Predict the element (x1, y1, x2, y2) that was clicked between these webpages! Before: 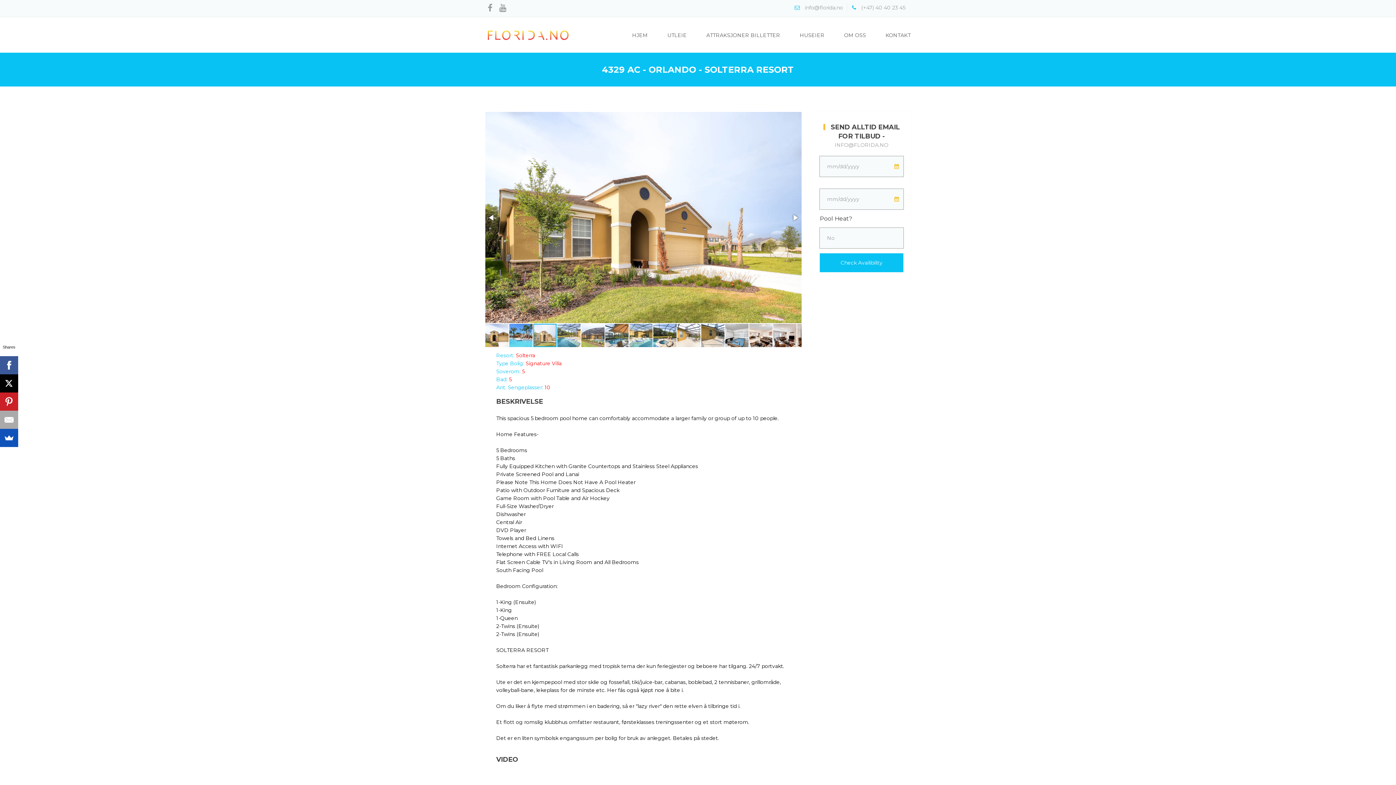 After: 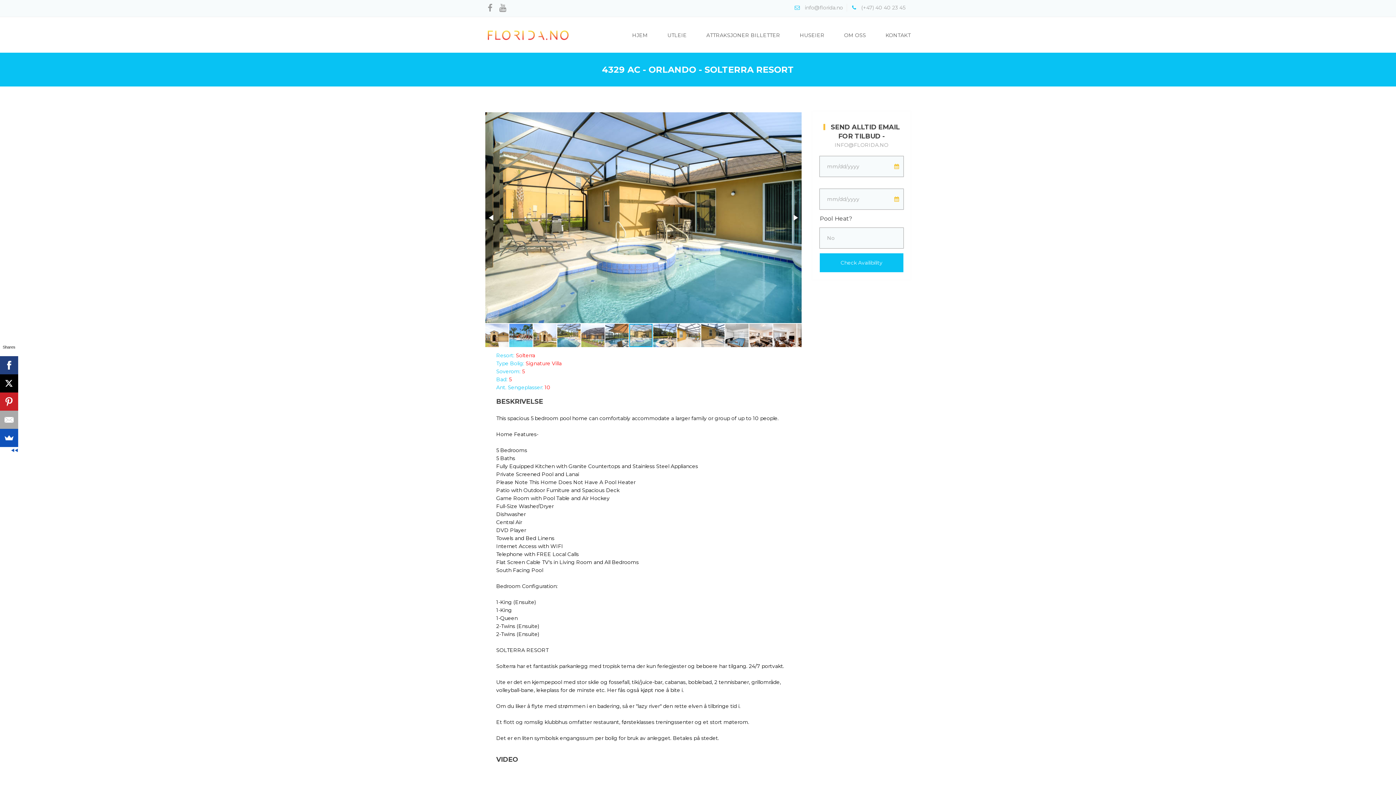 Action: bbox: (0, 356, 18, 374)